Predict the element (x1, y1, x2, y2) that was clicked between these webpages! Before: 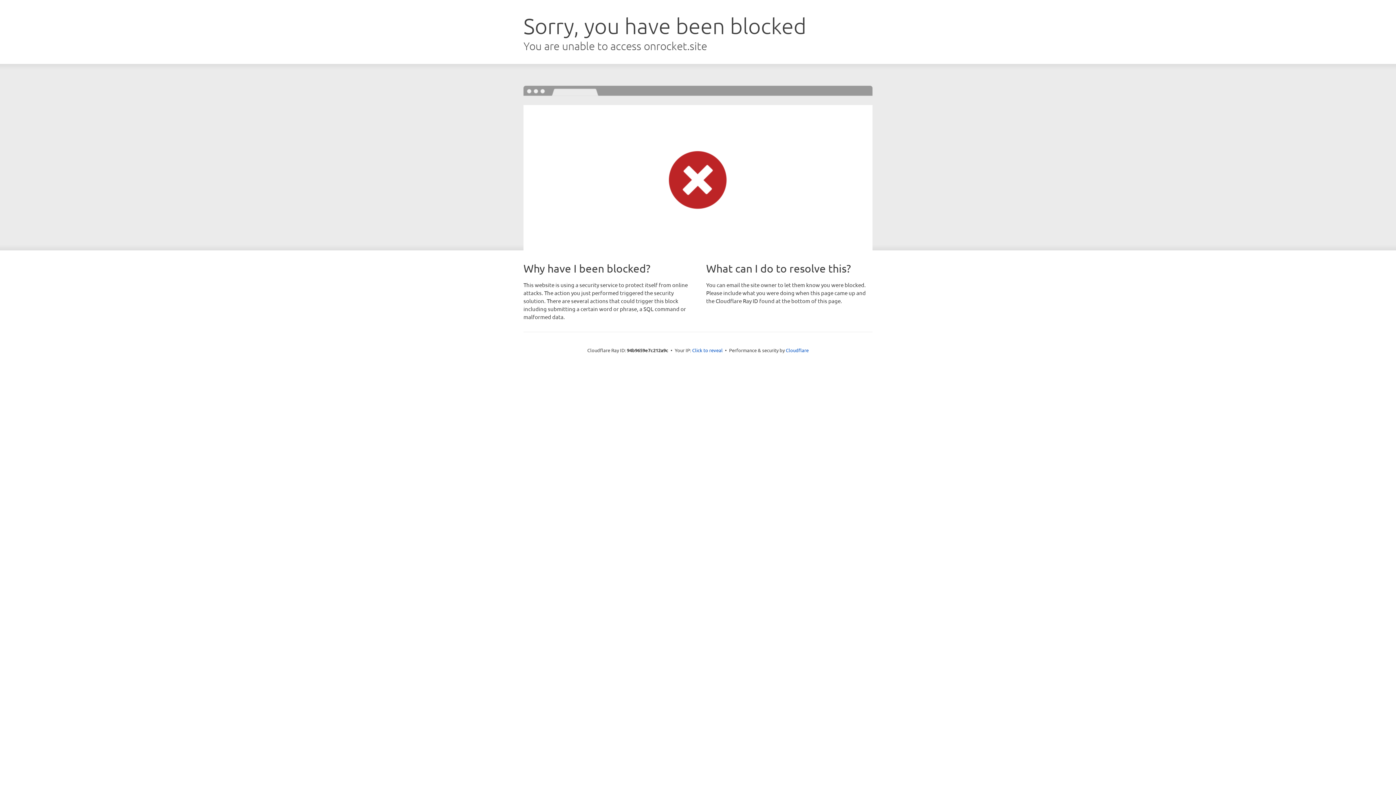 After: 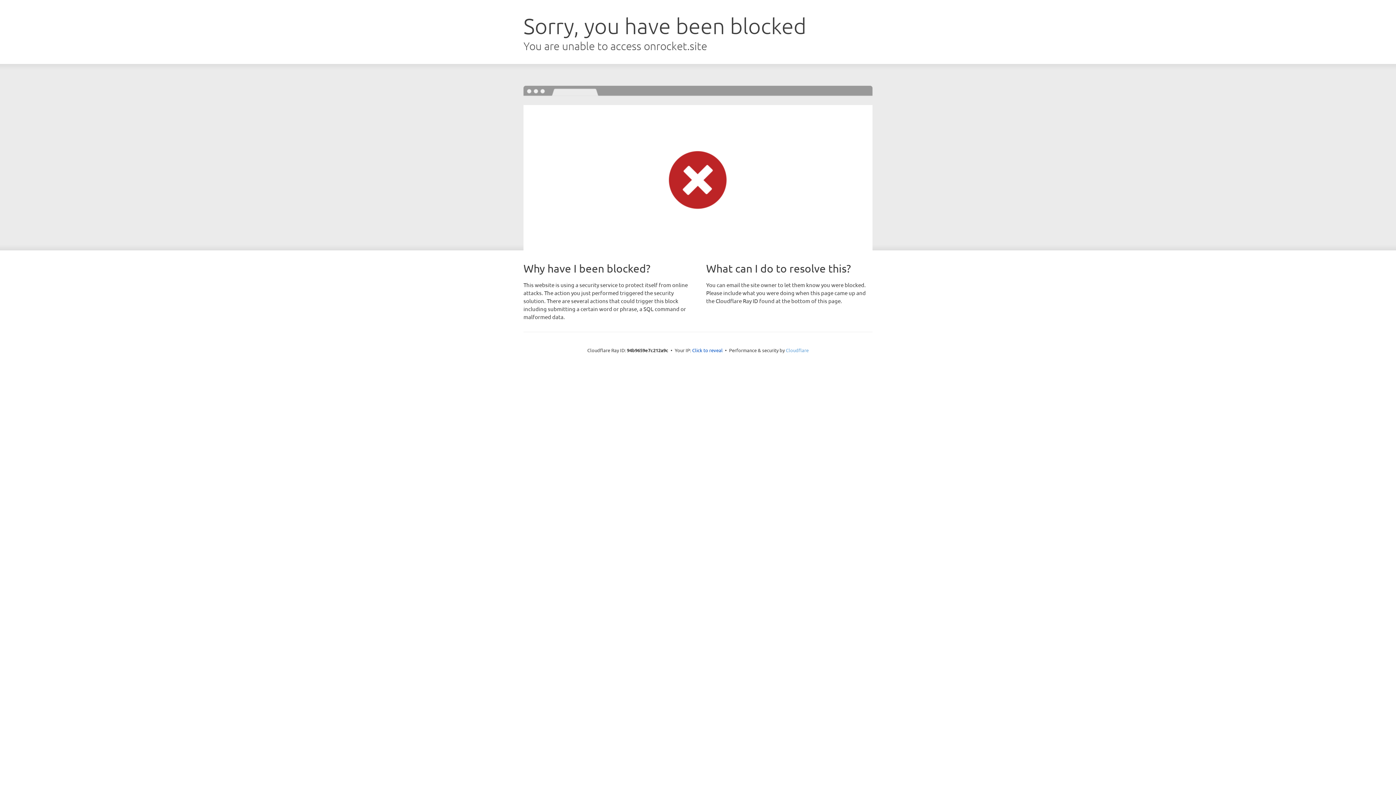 Action: bbox: (786, 347, 808, 353) label: Cloudflare